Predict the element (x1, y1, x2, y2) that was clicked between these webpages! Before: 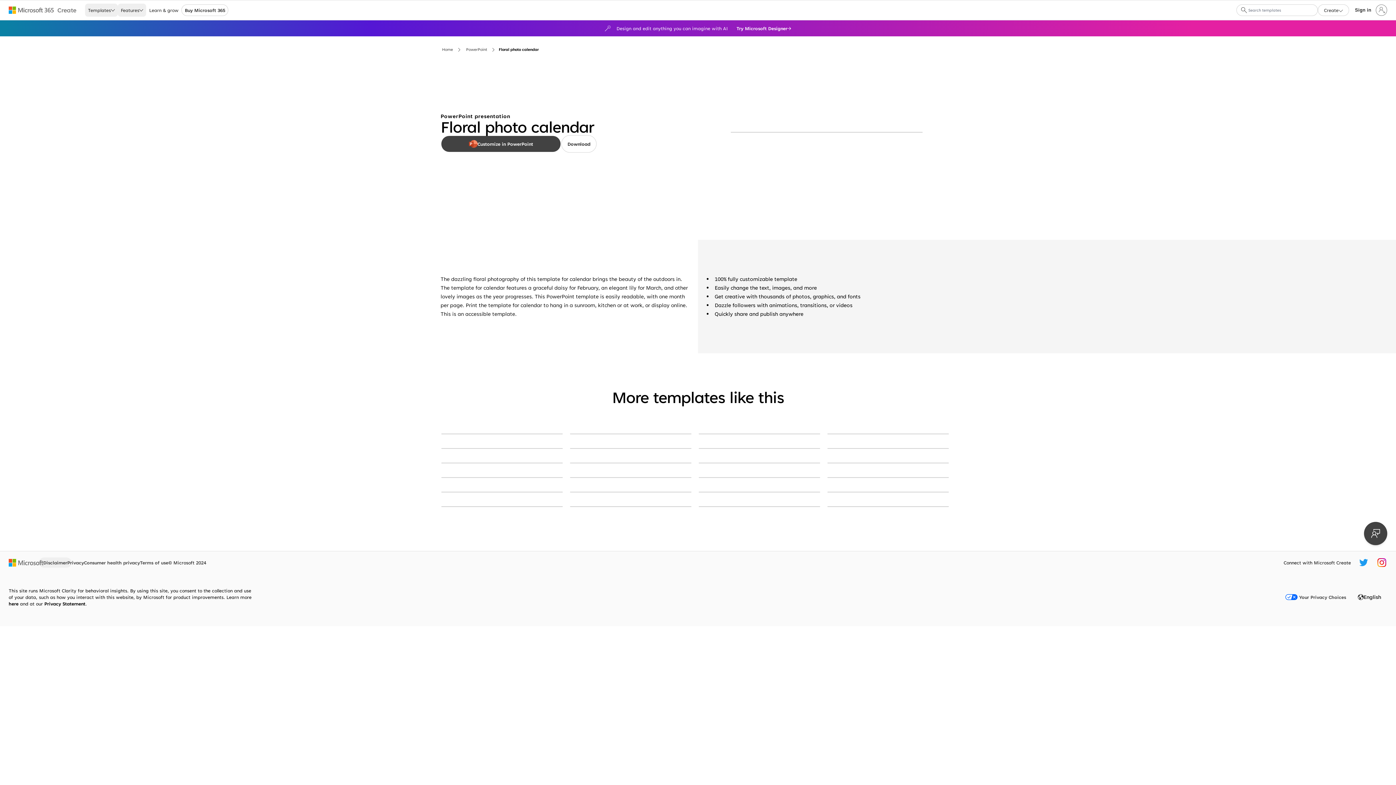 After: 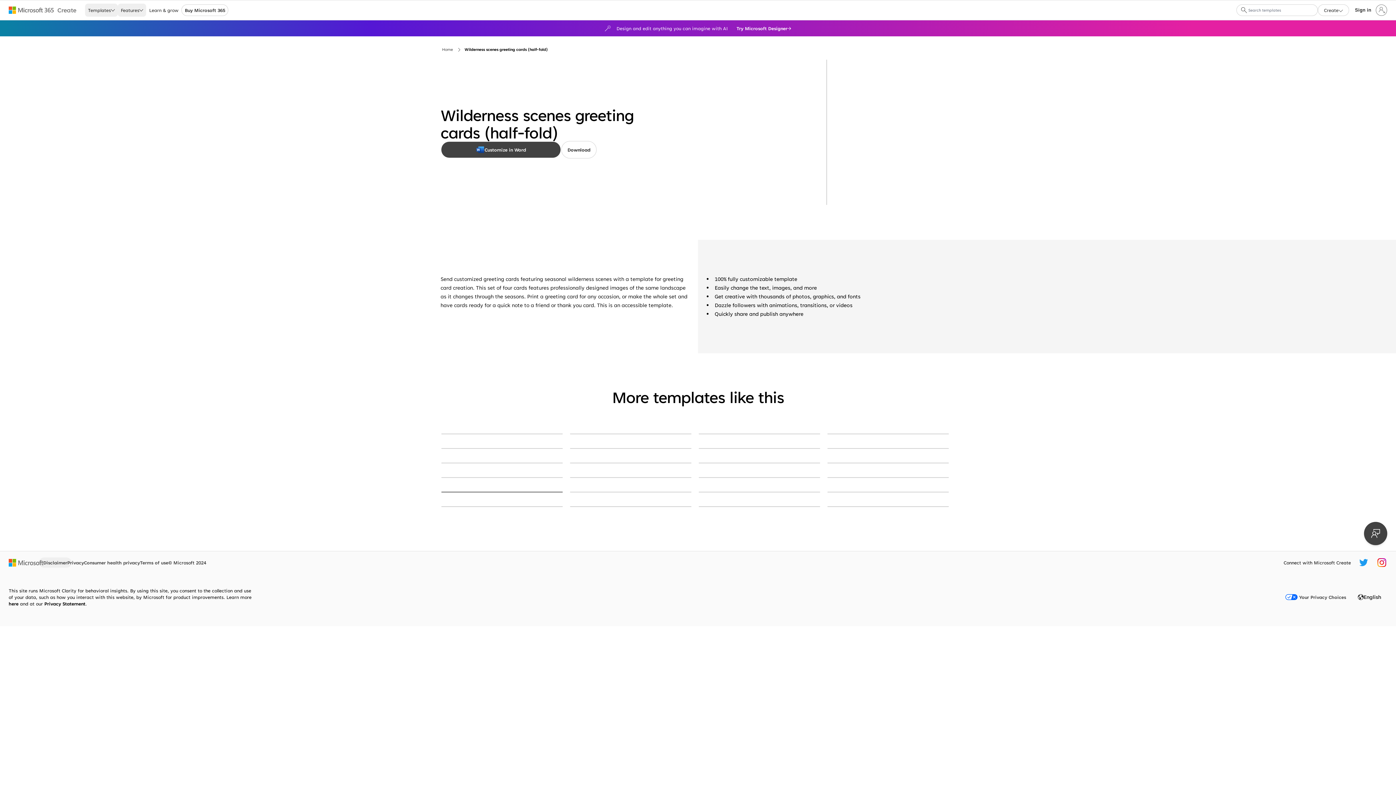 Action: label: Wilderness scenes  greeting cards (half-fold) green whimsical-color-block bbox: (441, 492, 562, 492)